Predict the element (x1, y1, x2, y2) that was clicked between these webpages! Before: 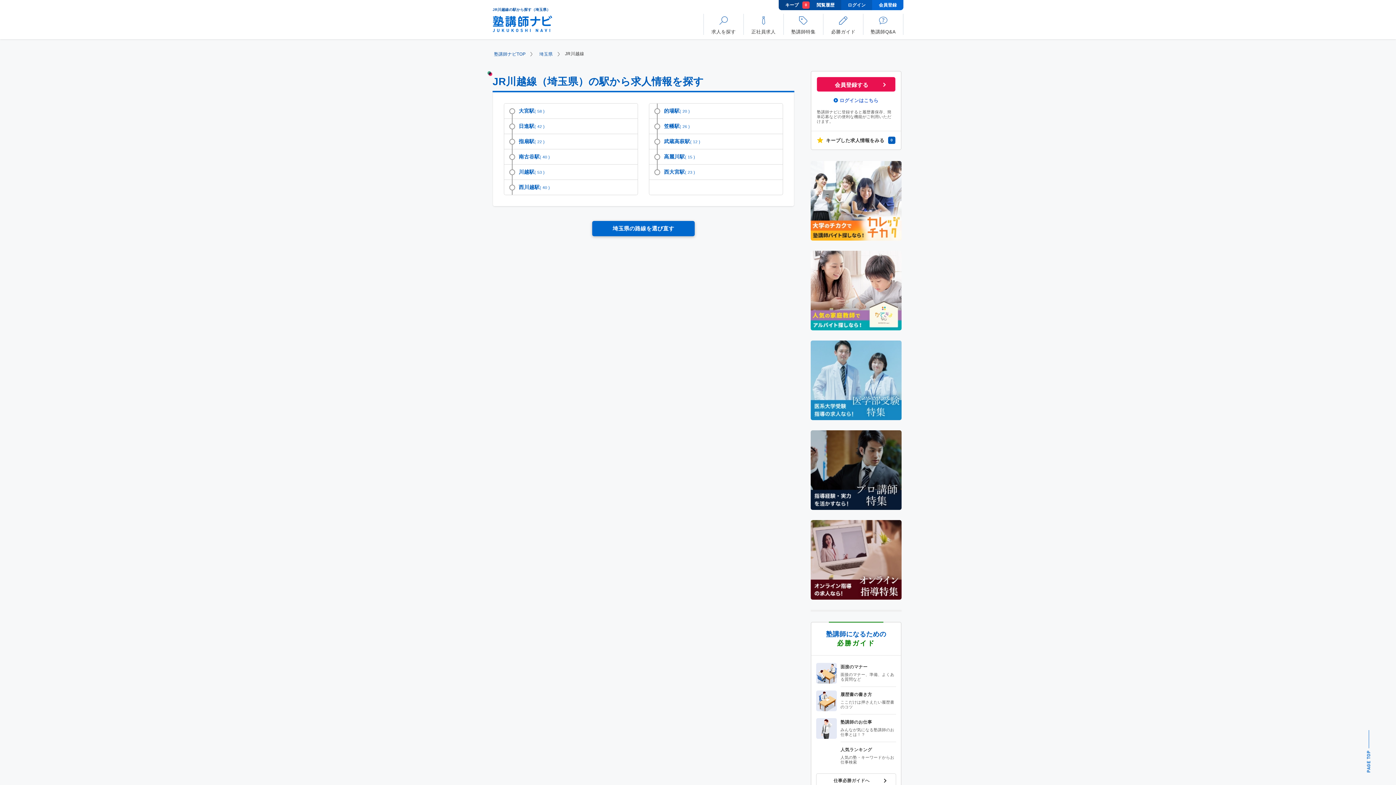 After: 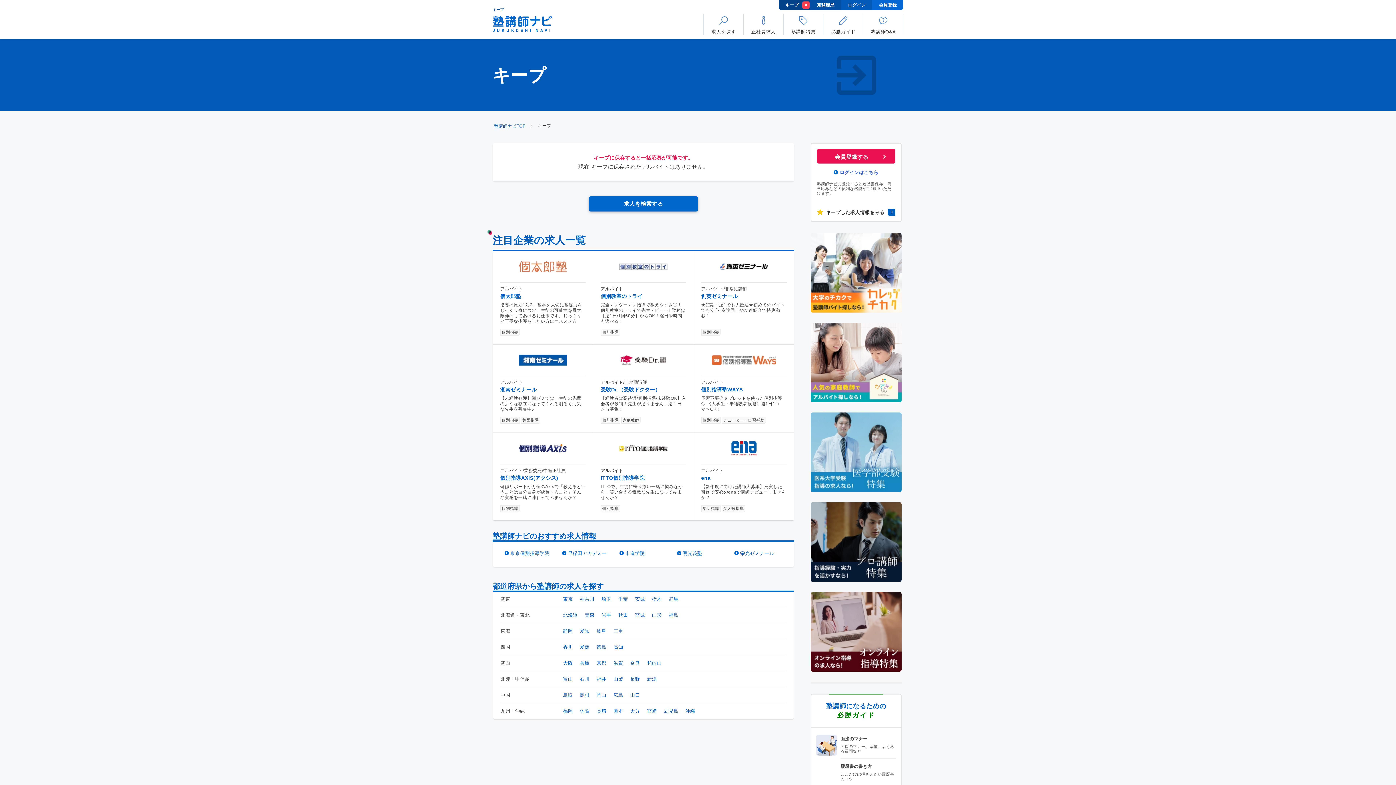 Action: bbox: (811, 131, 901, 149) label: キープした求人情報をみる

0